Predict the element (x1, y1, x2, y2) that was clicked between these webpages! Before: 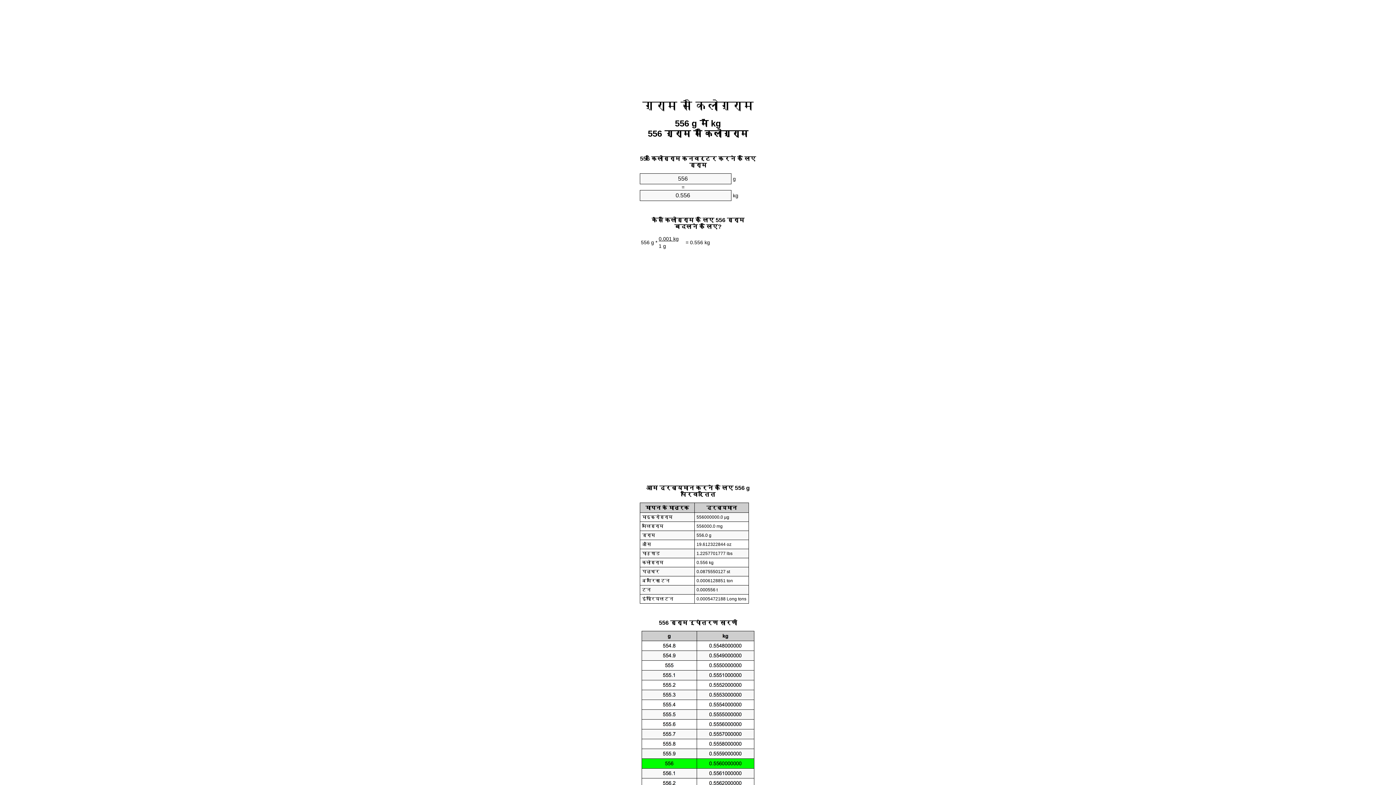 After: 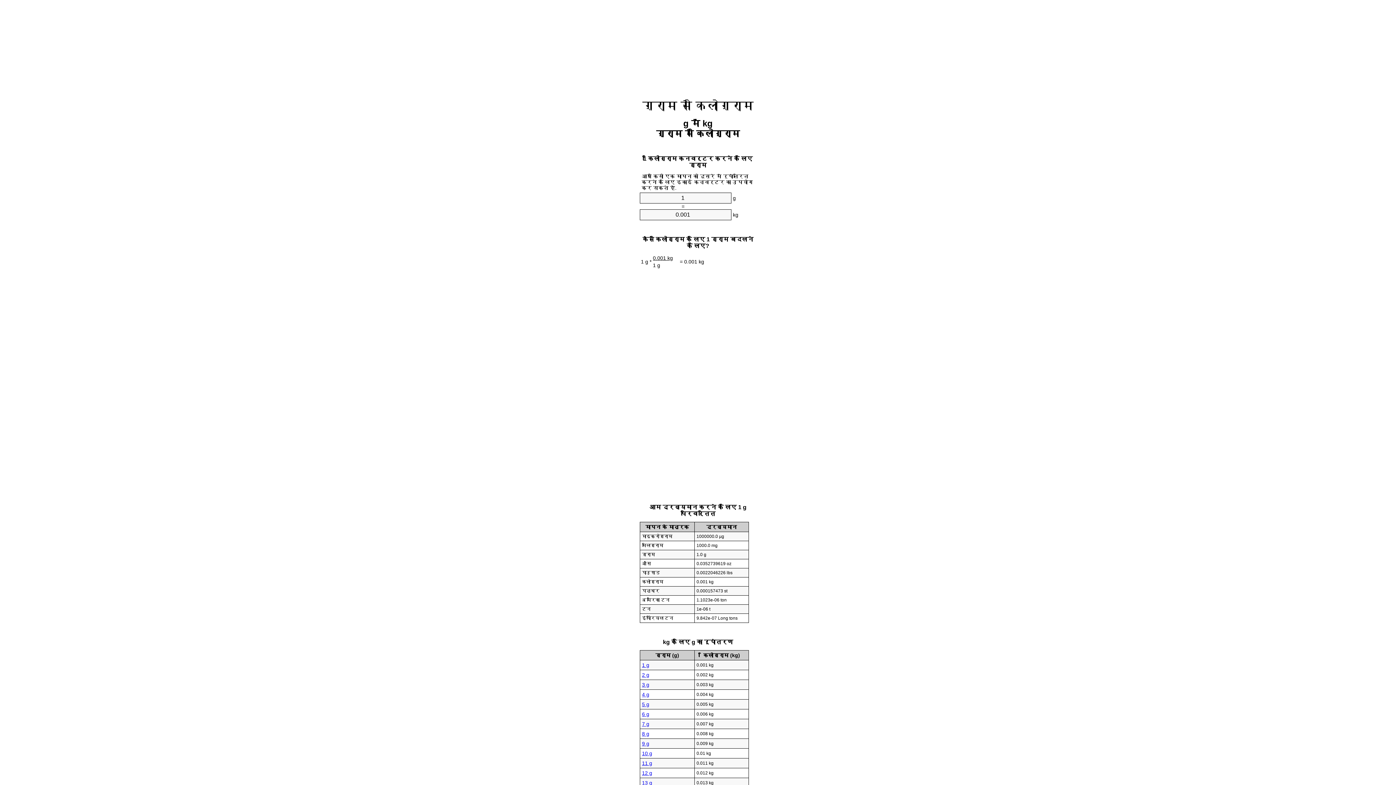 Action: bbox: (642, 99, 753, 112) label: ग्राम से किलोग्राम